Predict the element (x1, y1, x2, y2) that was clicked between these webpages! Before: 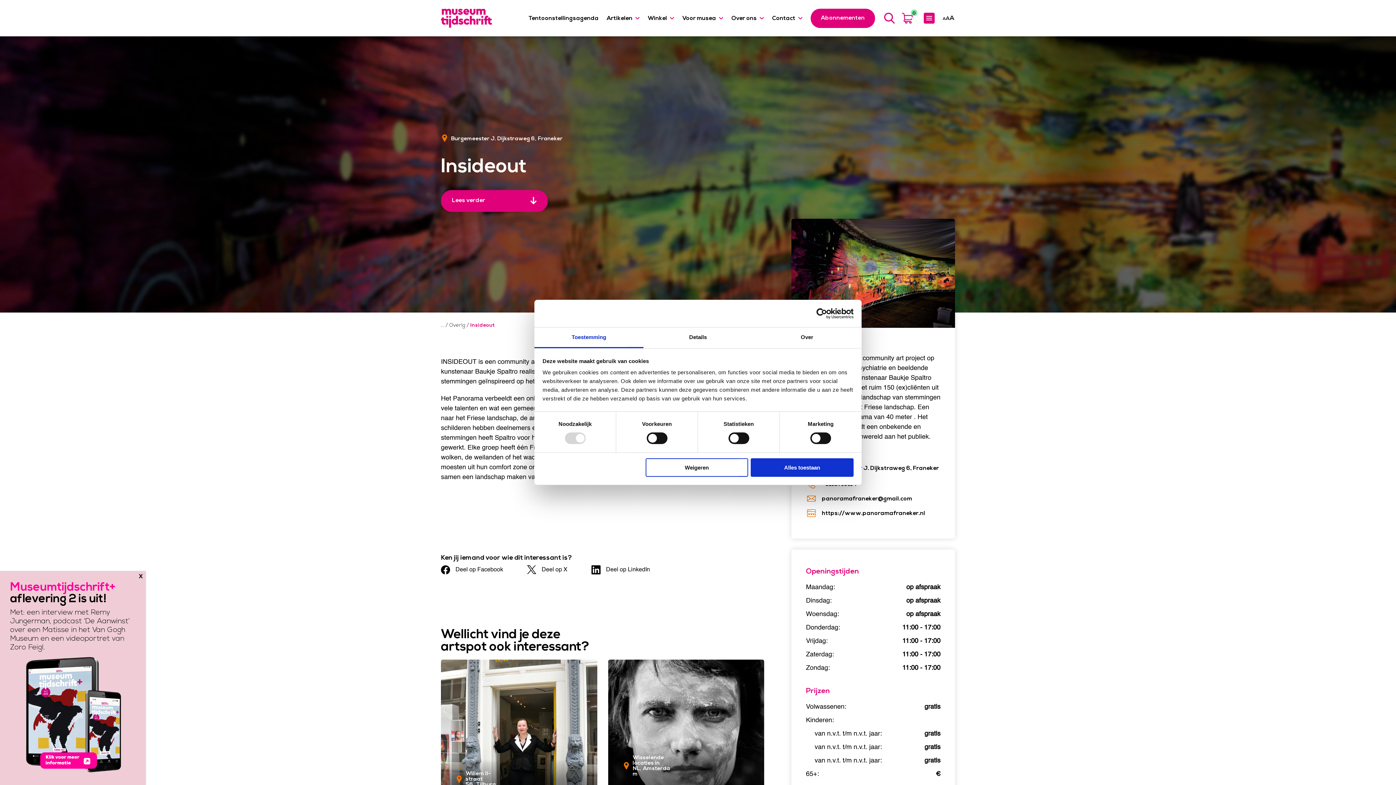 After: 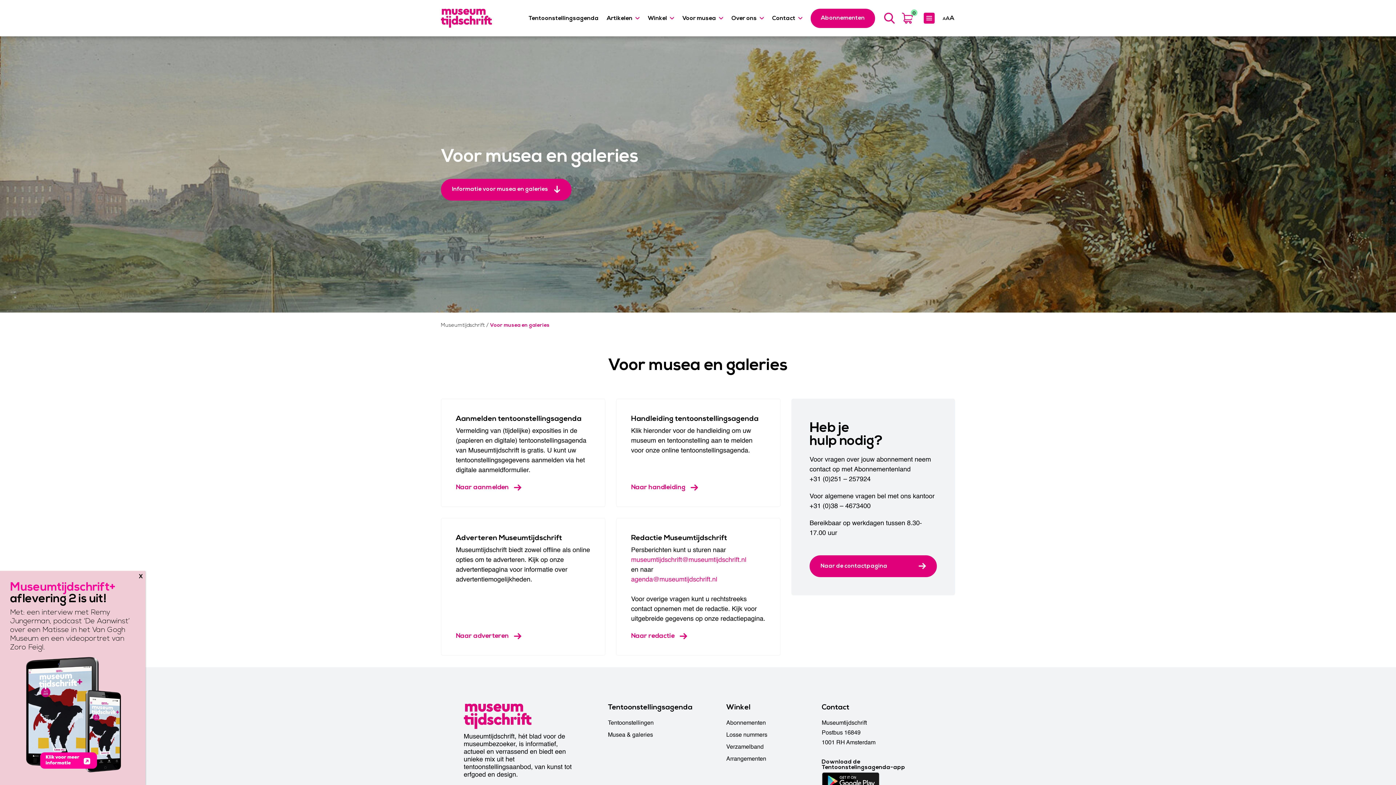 Action: label: Voor musea bbox: (682, 0, 723, 36)